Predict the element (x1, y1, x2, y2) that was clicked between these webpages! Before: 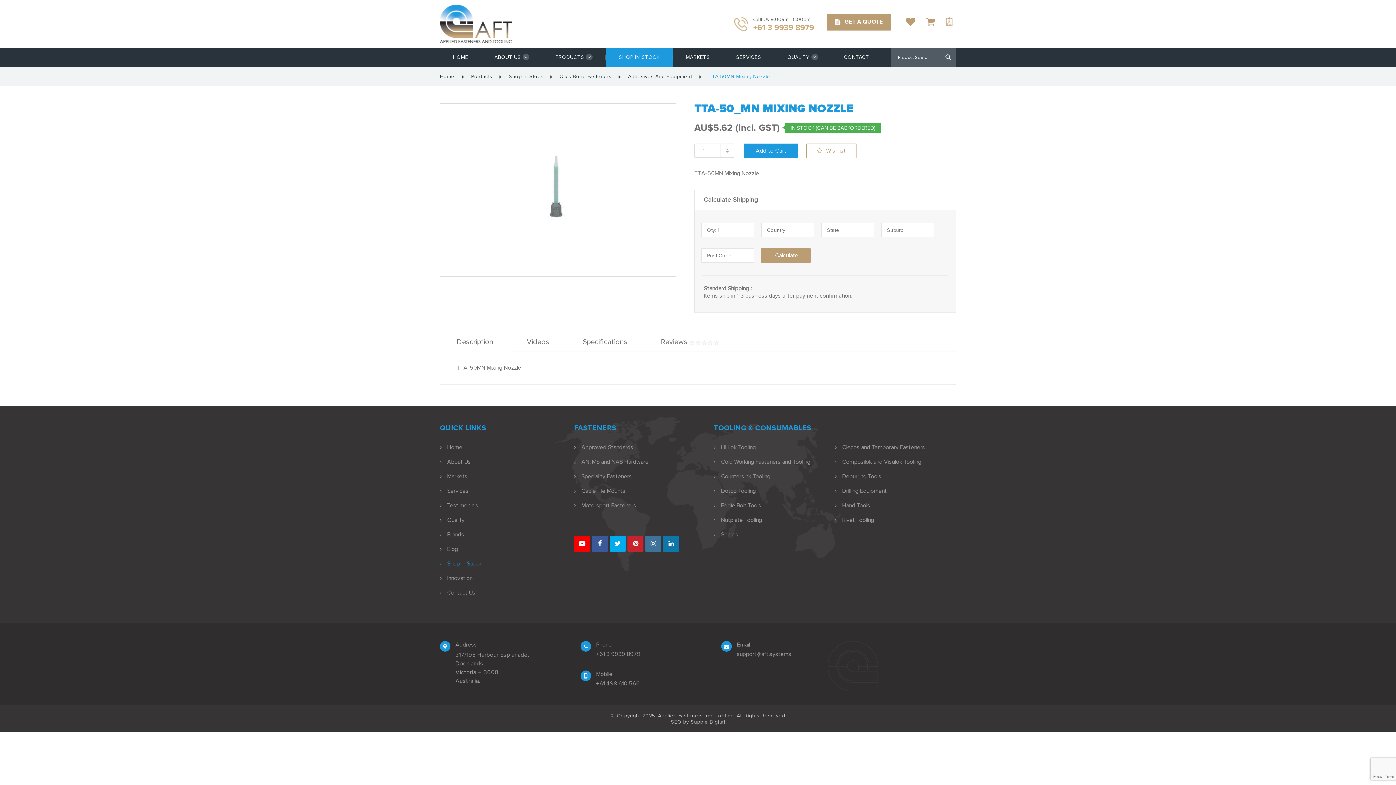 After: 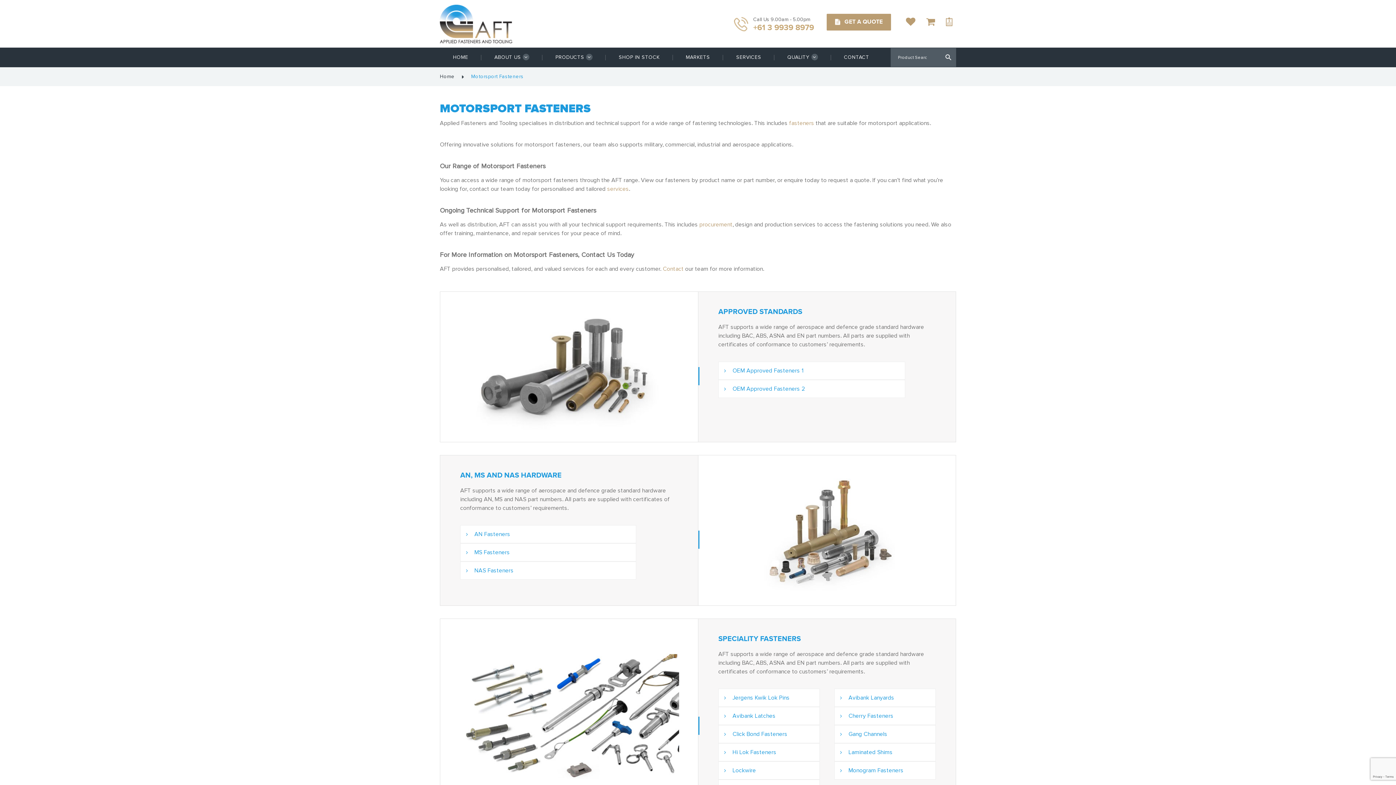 Action: bbox: (574, 502, 708, 508) label: Motorsport Fasteners